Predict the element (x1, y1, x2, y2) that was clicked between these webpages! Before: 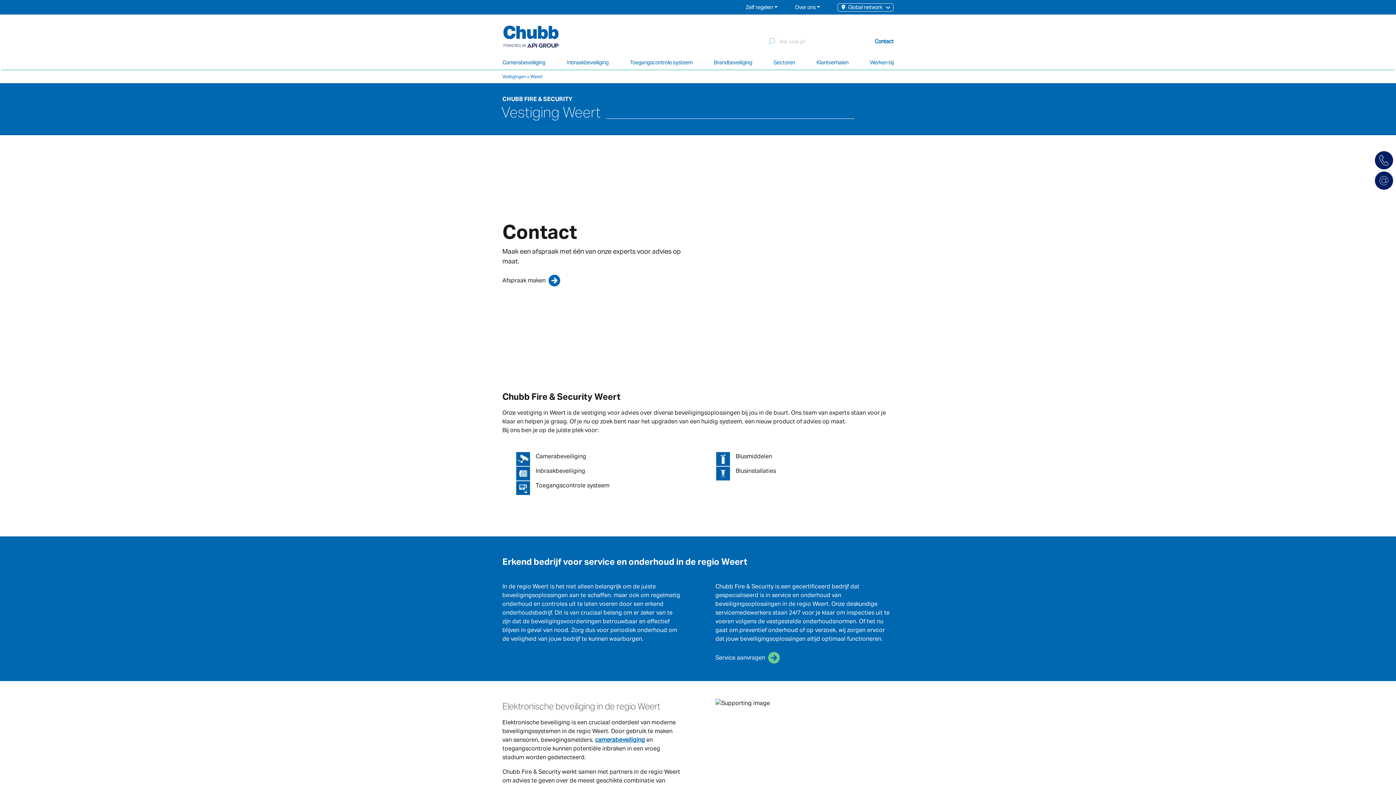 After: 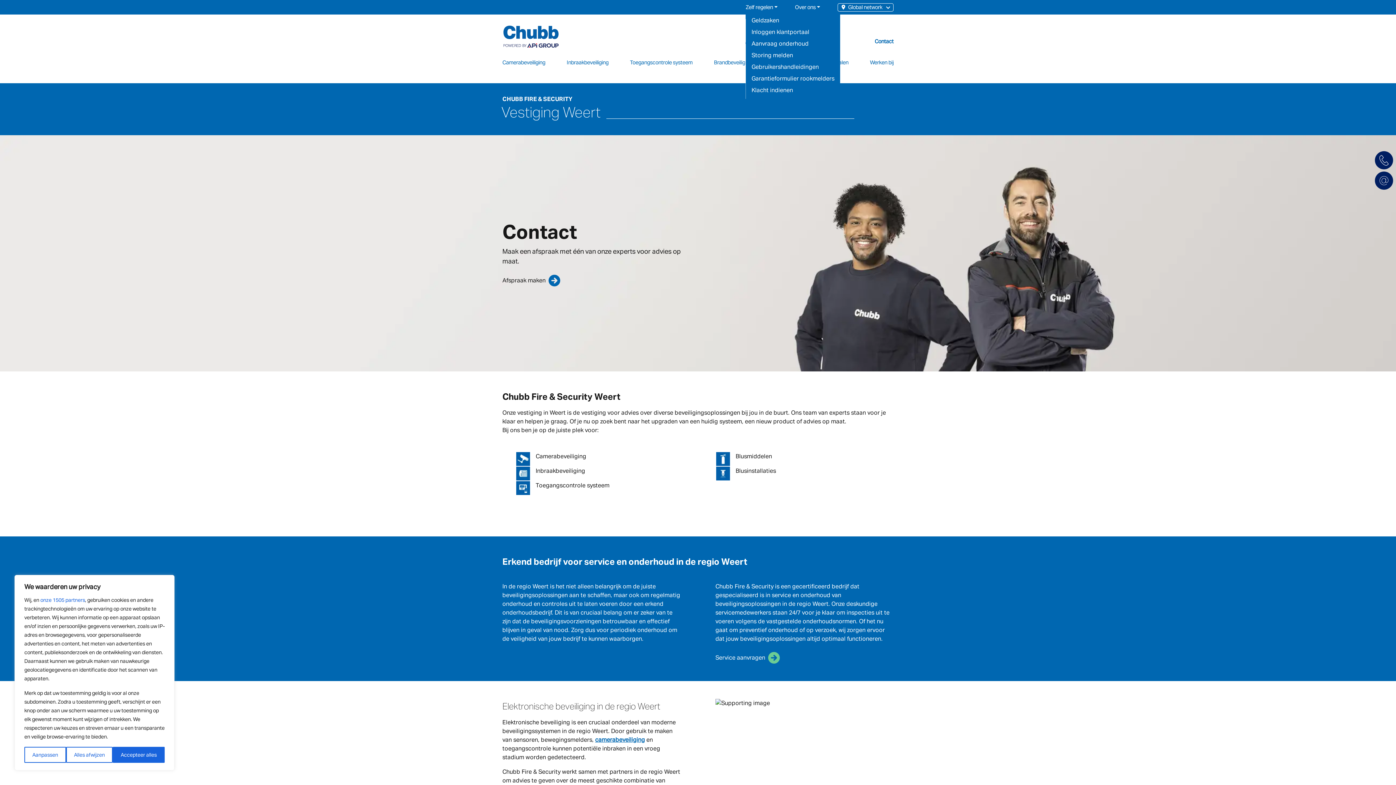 Action: label: Zelf regelen bbox: (745, 3, 777, 11)